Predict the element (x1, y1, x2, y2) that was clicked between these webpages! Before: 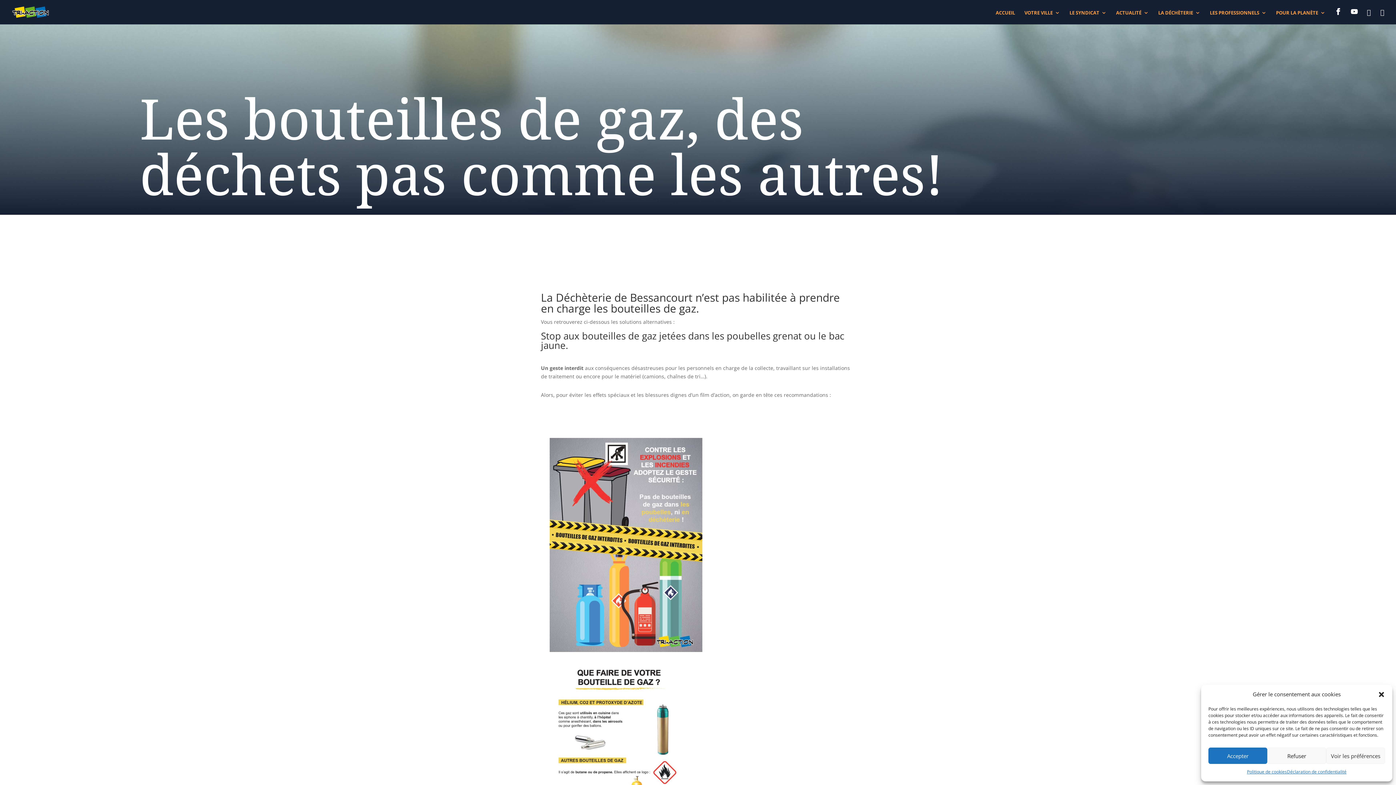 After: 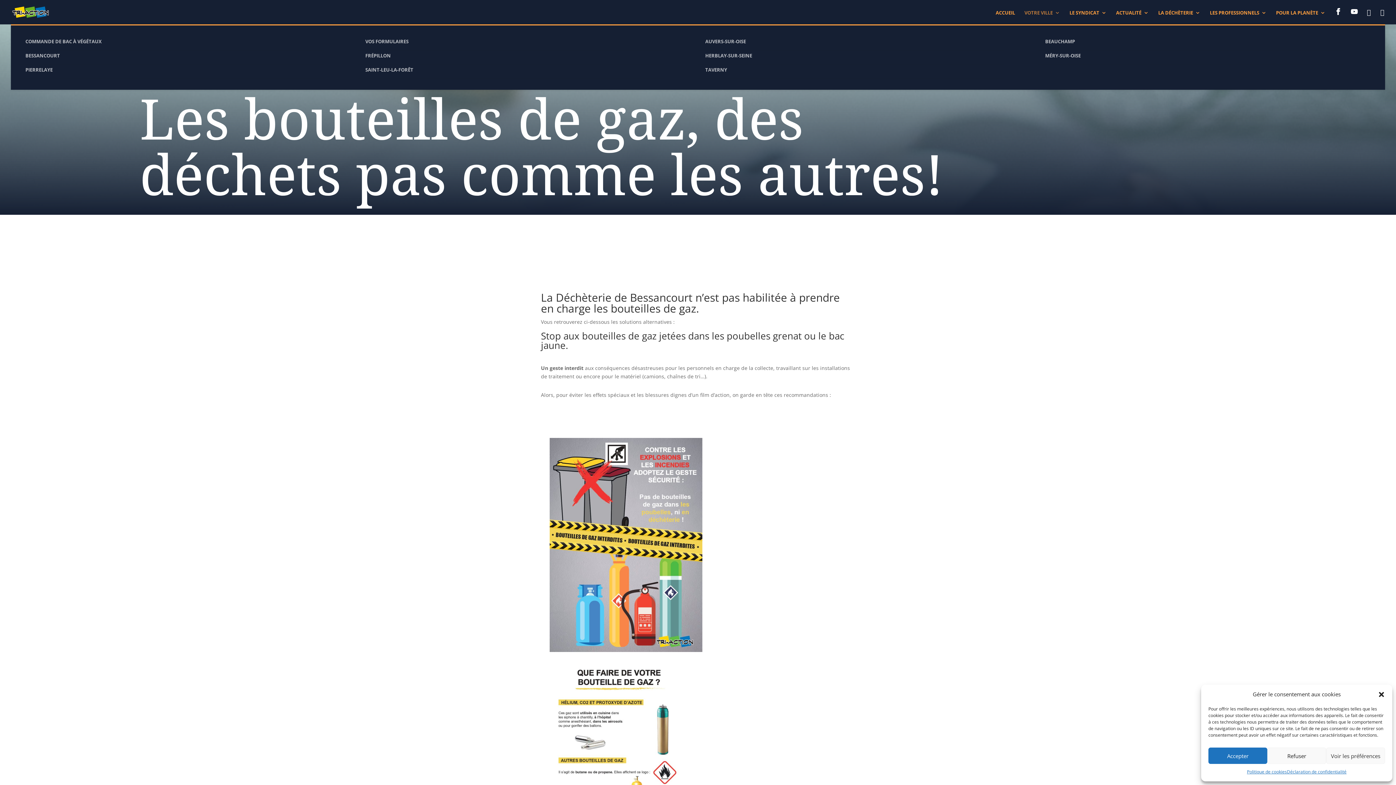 Action: bbox: (1024, 10, 1060, 24) label: VOTRE VILLE